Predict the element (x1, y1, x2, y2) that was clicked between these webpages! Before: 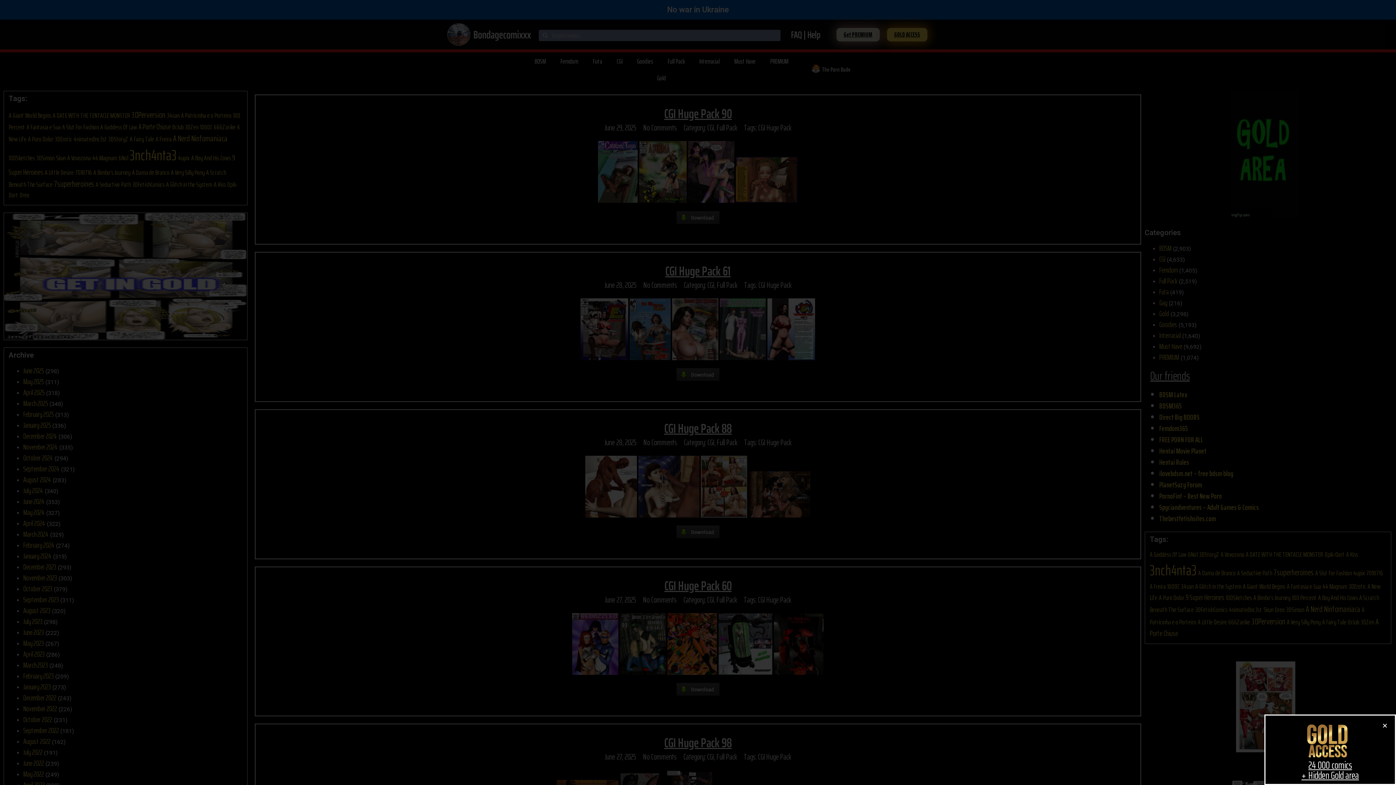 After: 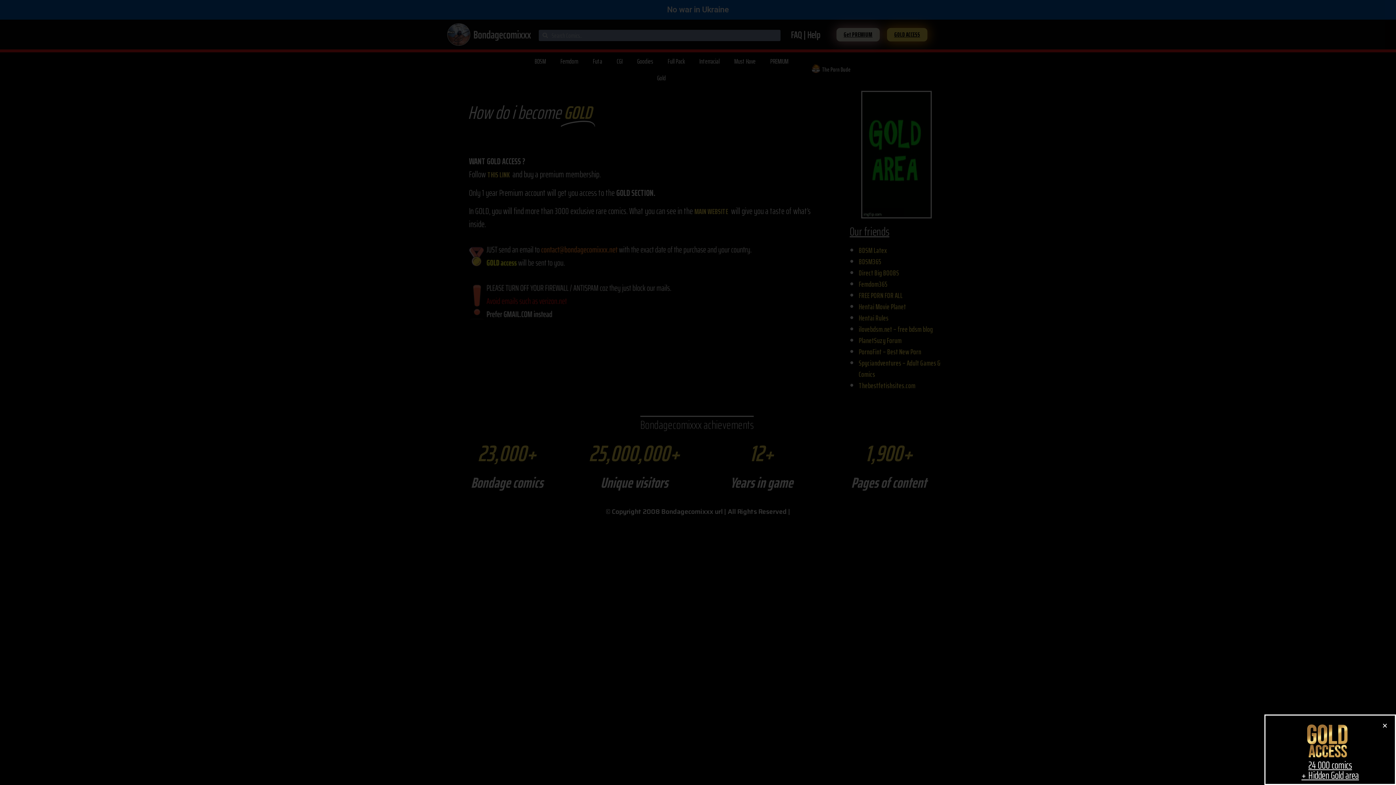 Action: bbox: (1276, 740, 1385, 767)